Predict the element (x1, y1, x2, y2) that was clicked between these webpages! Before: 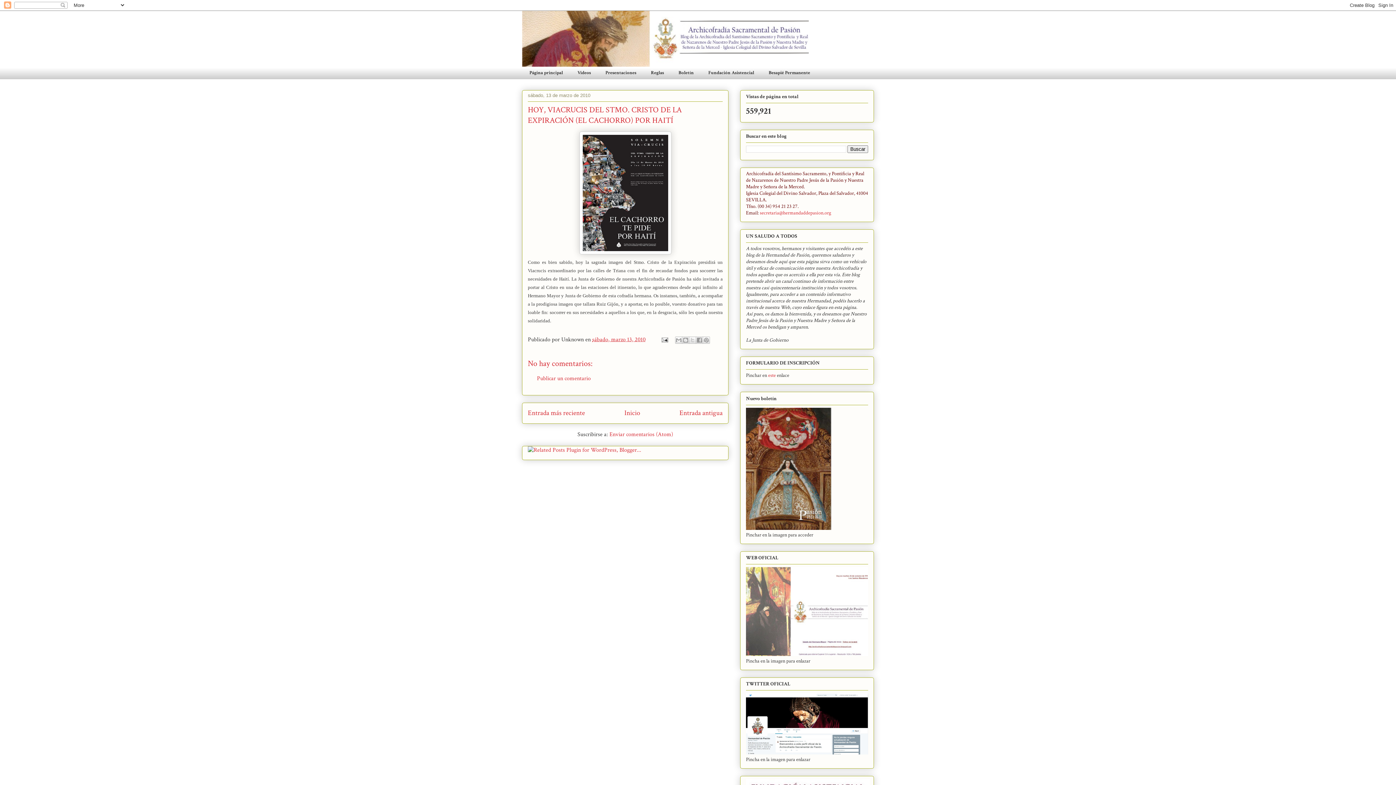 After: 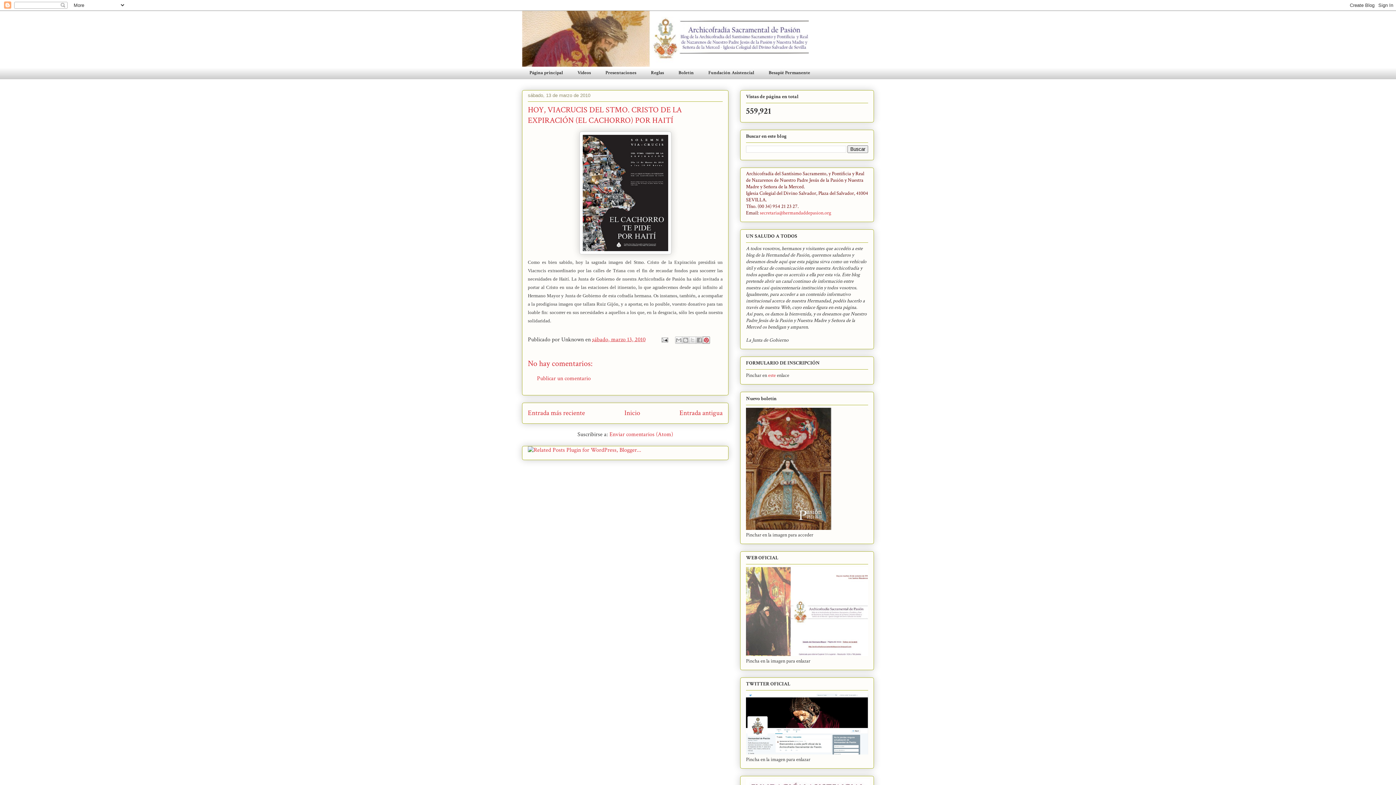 Action: label: Compartir en Pinterest bbox: (702, 336, 710, 343)